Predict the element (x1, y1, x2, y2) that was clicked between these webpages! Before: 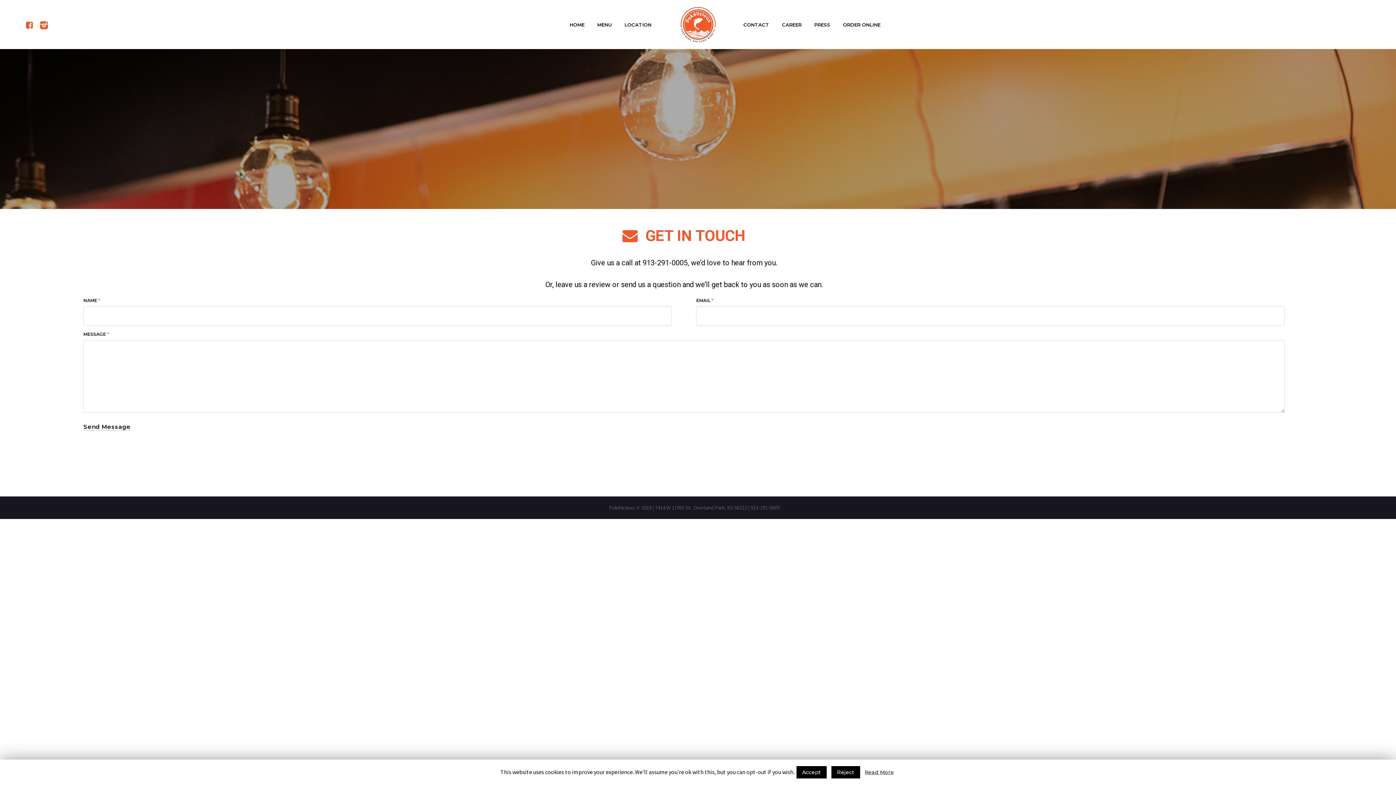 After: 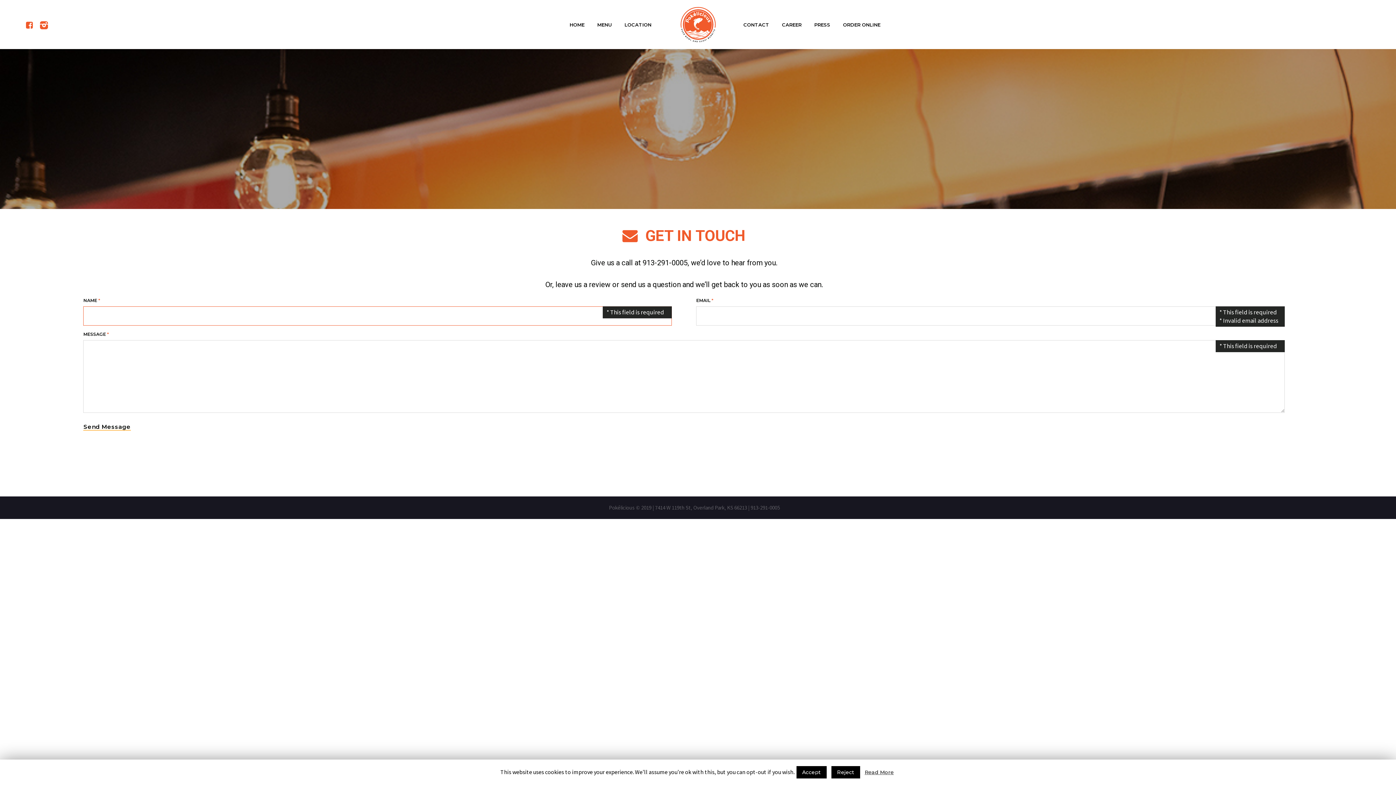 Action: label: Send Message bbox: (83, 424, 130, 430)